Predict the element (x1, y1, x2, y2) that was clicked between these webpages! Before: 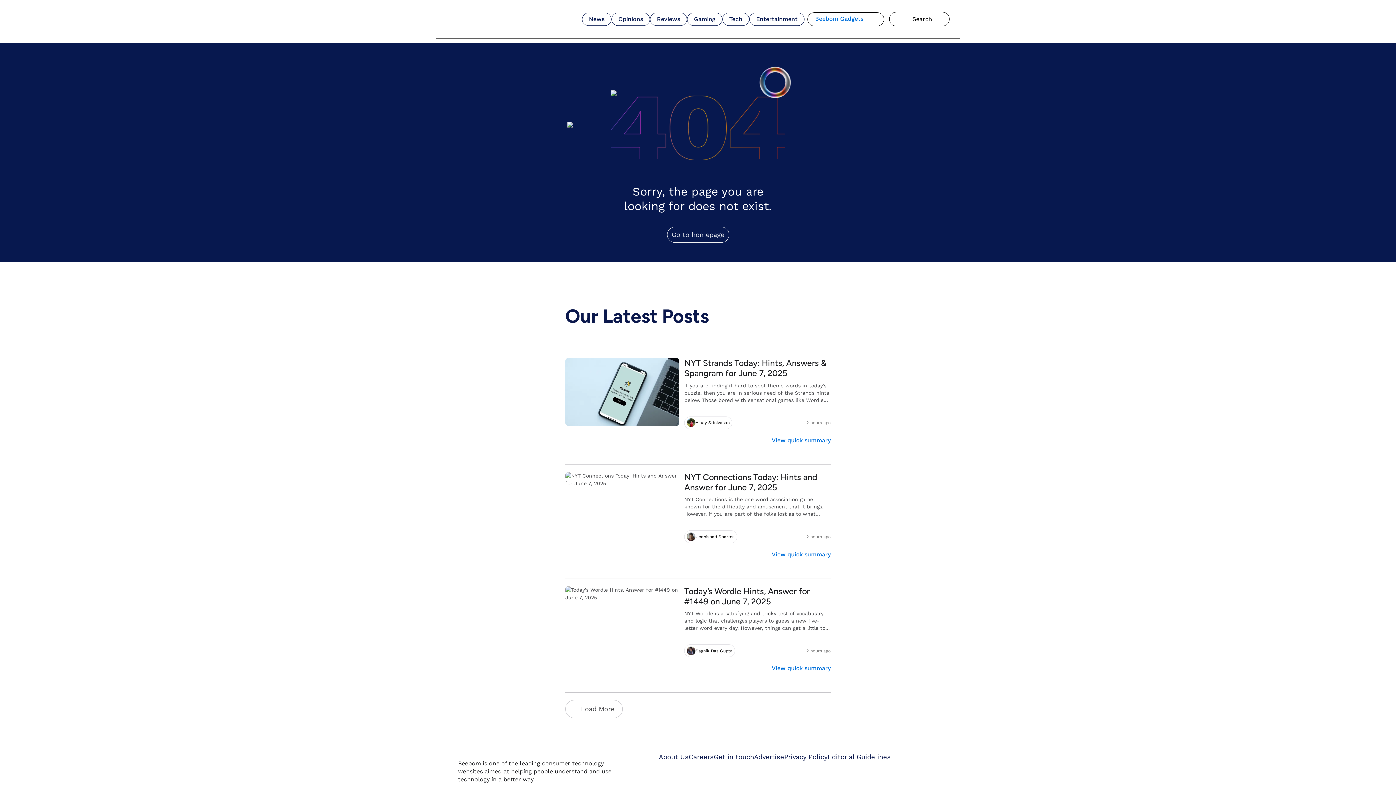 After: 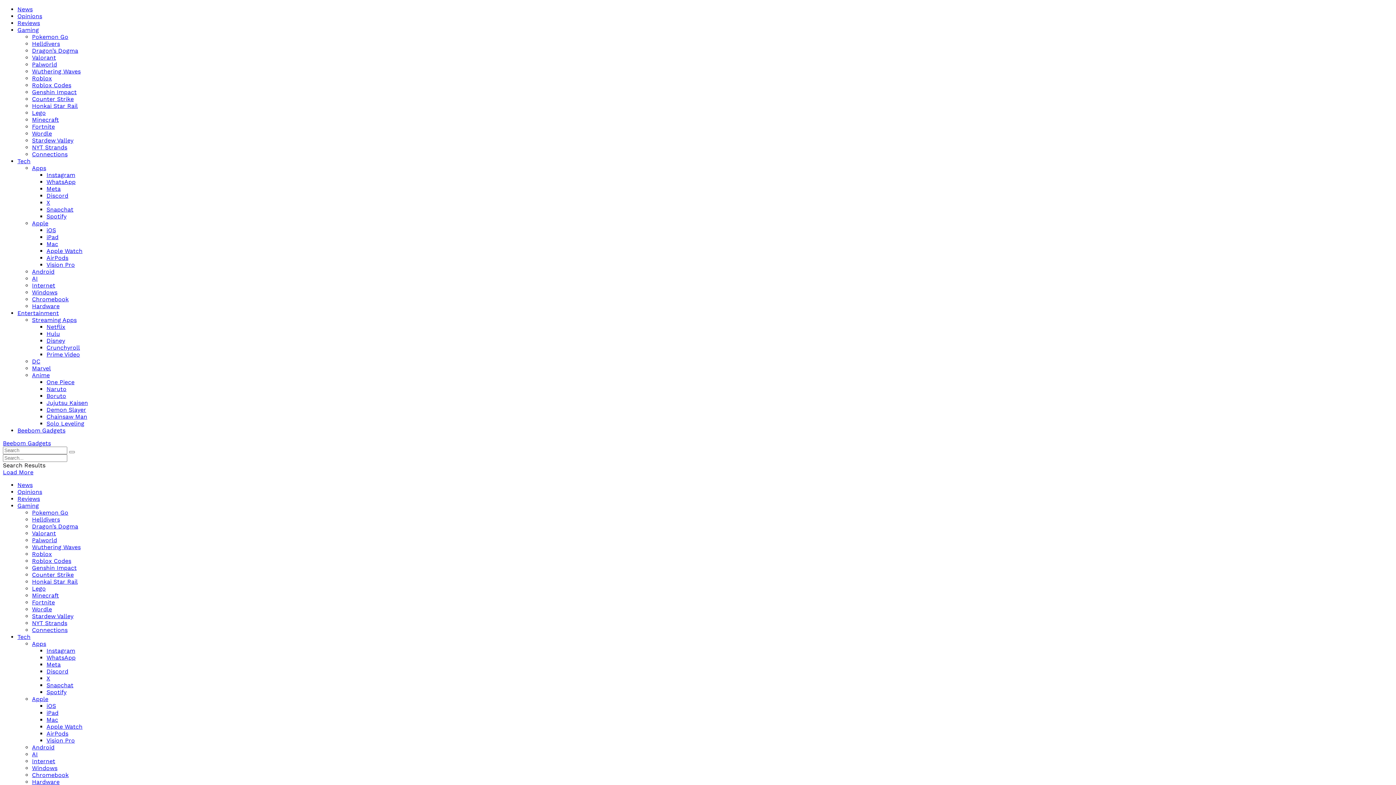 Action: bbox: (684, 644, 735, 657) label: Sagnik Das Gupta